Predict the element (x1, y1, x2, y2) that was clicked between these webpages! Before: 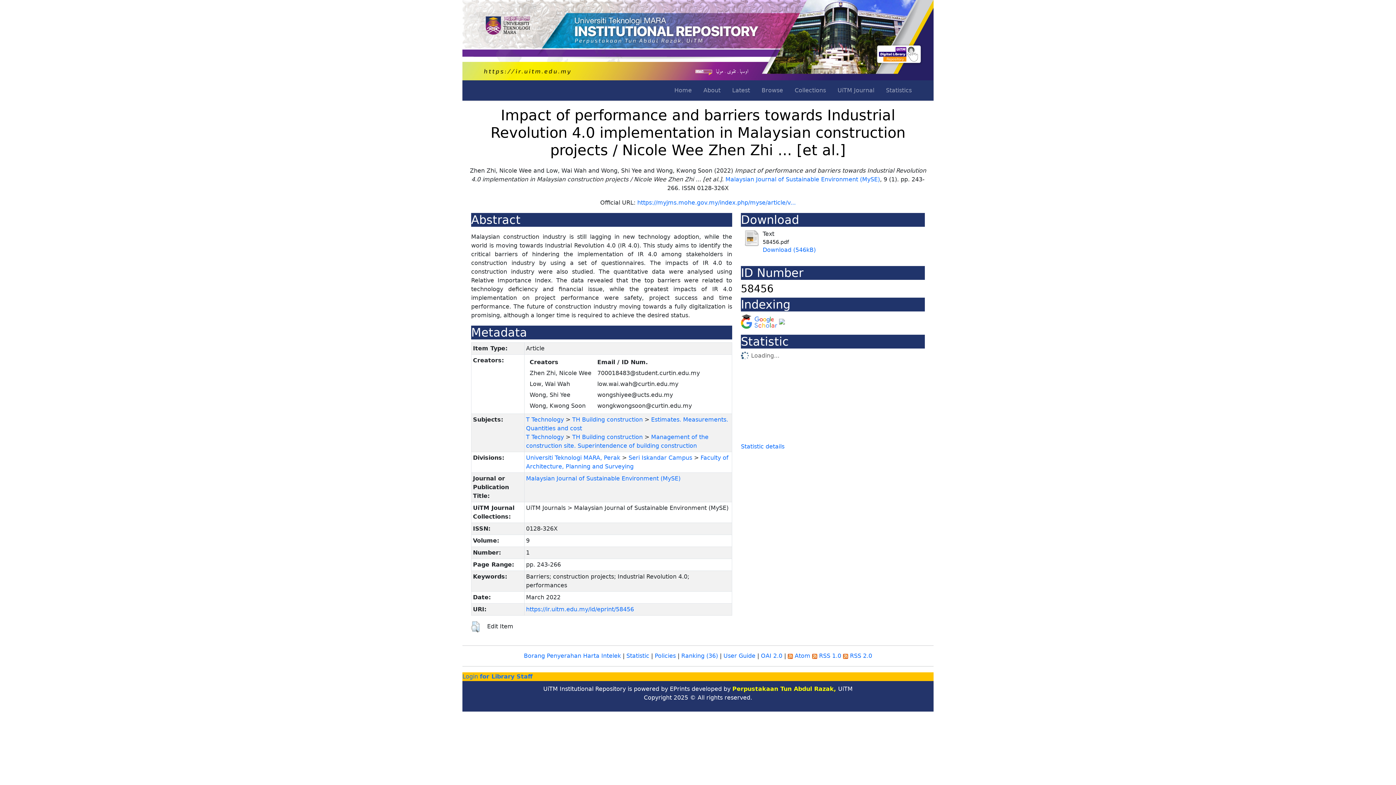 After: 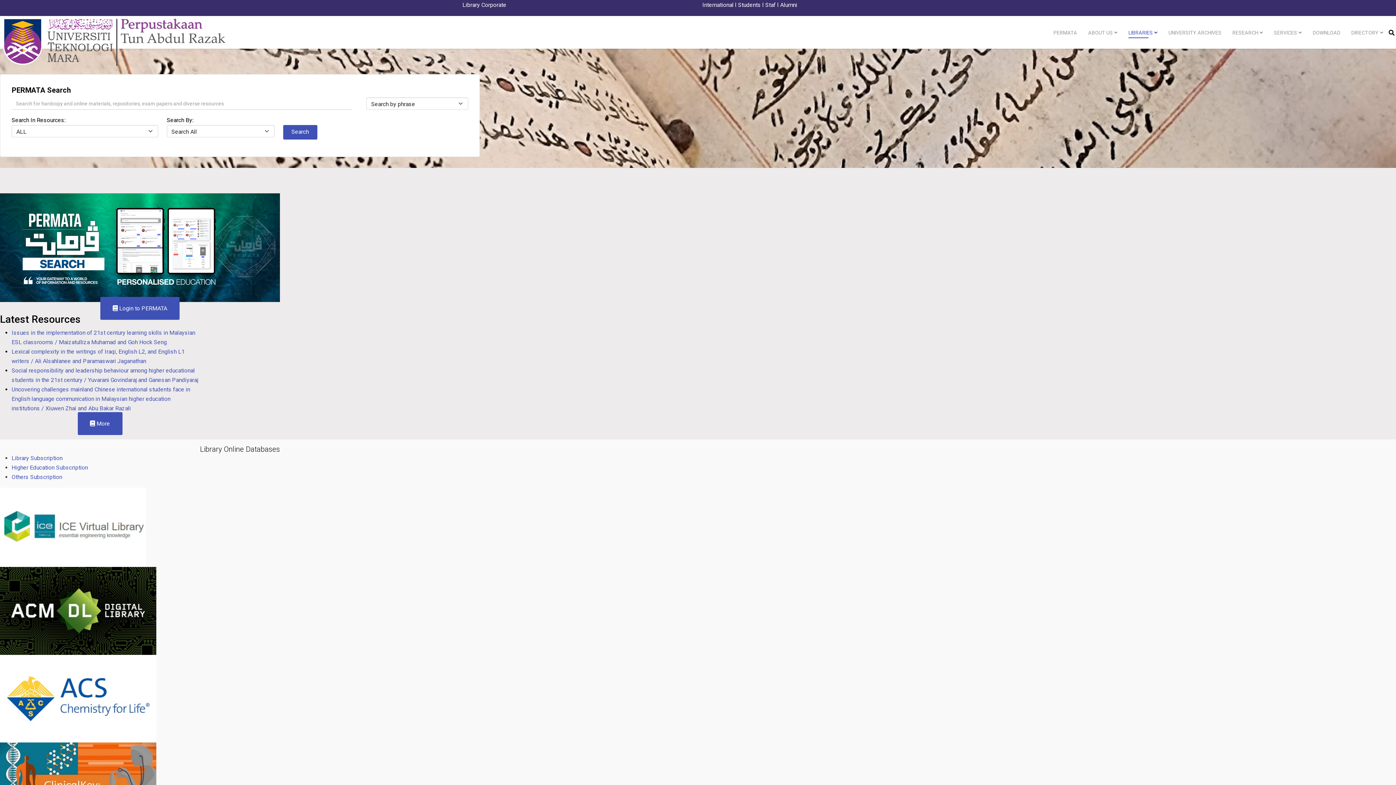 Action: bbox: (732, 685, 838, 692) label: Perpustakaan Tun Abdul Razak, 